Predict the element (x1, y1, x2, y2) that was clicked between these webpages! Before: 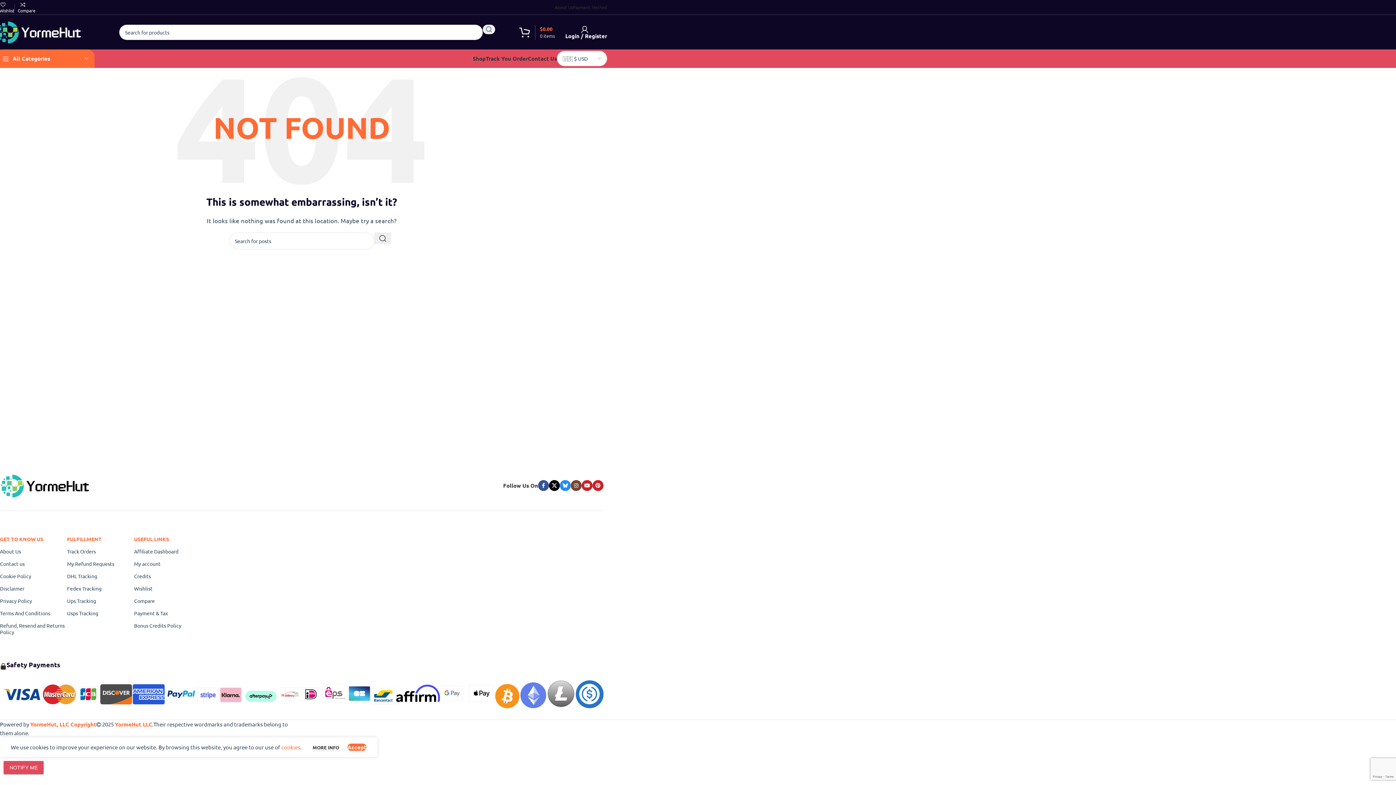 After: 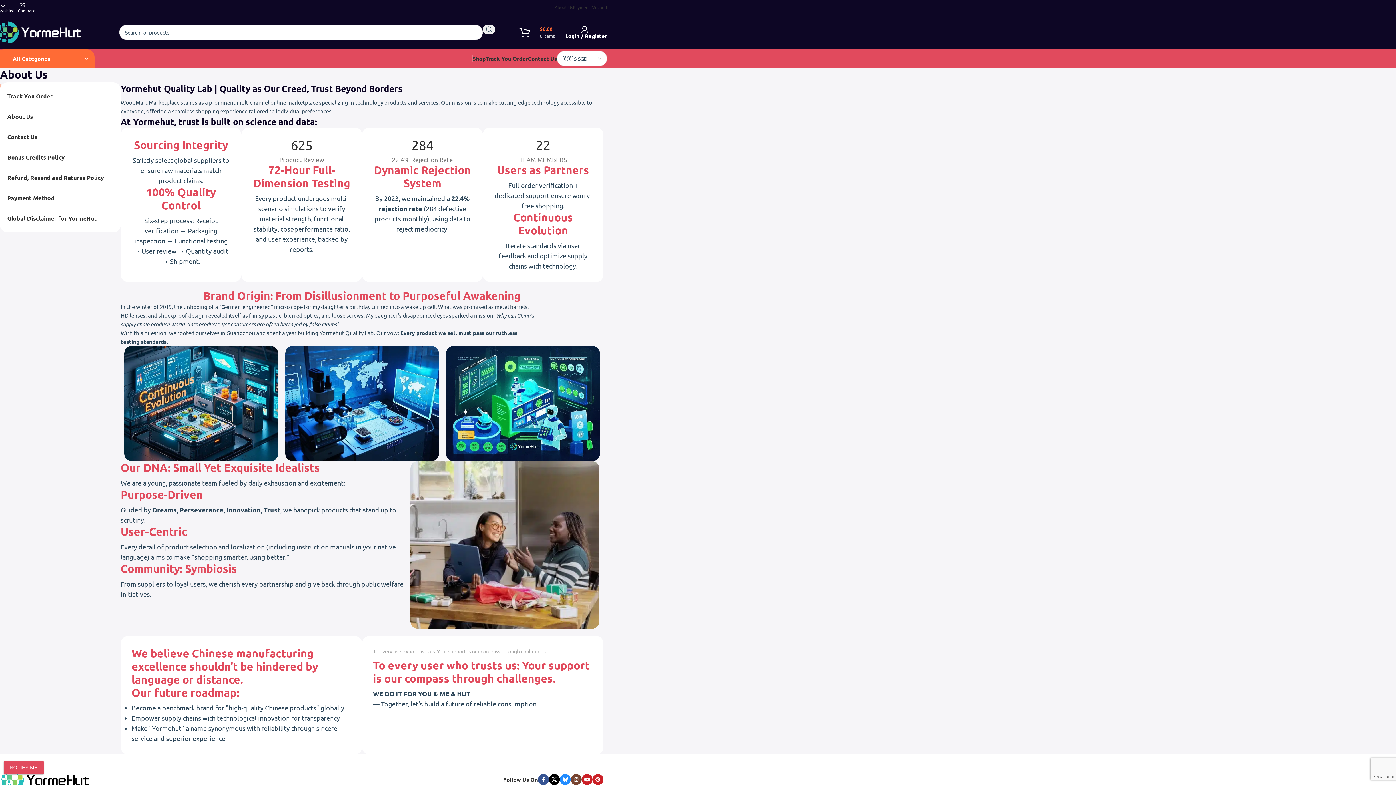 Action: bbox: (554, 0, 573, 14) label: About Us